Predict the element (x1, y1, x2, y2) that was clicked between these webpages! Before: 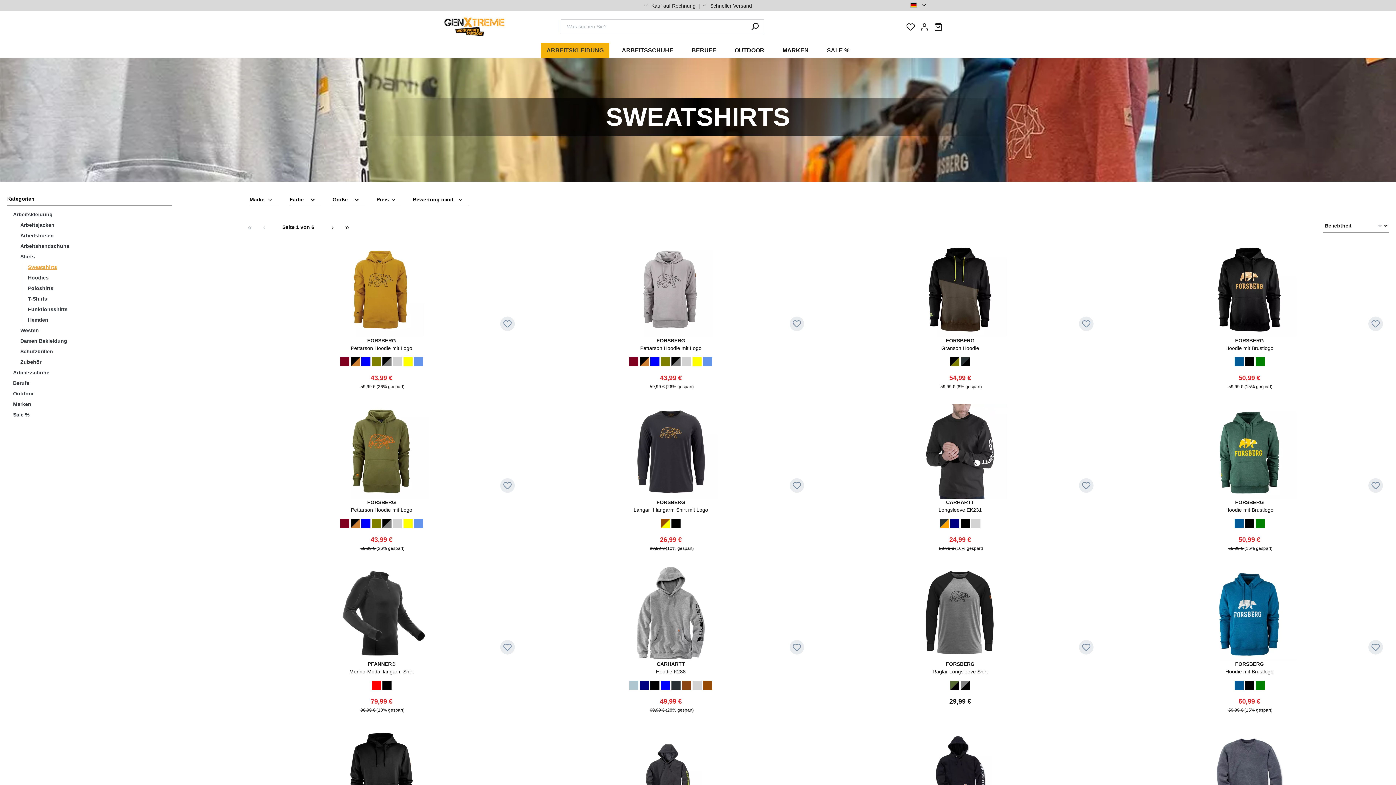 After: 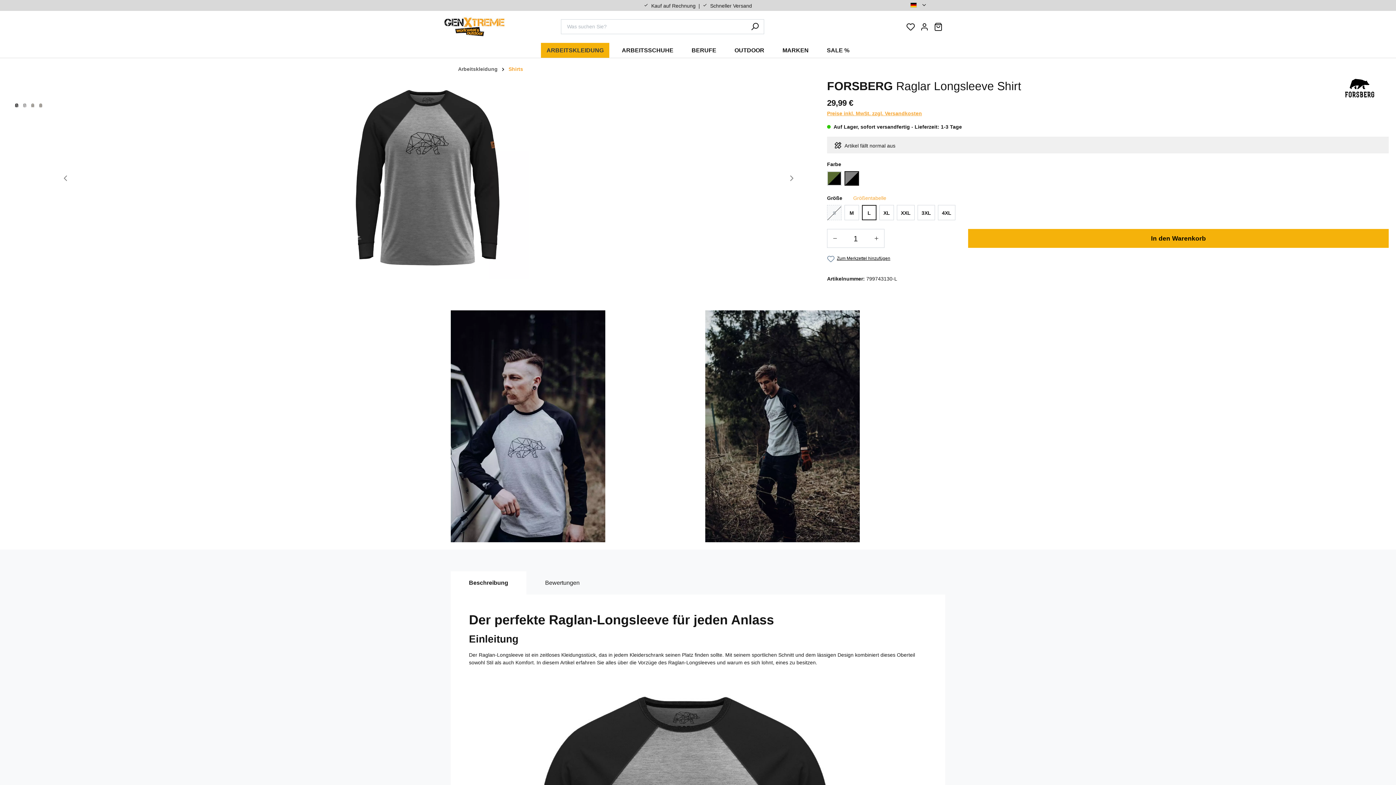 Action: bbox: (821, 566, 1099, 660)